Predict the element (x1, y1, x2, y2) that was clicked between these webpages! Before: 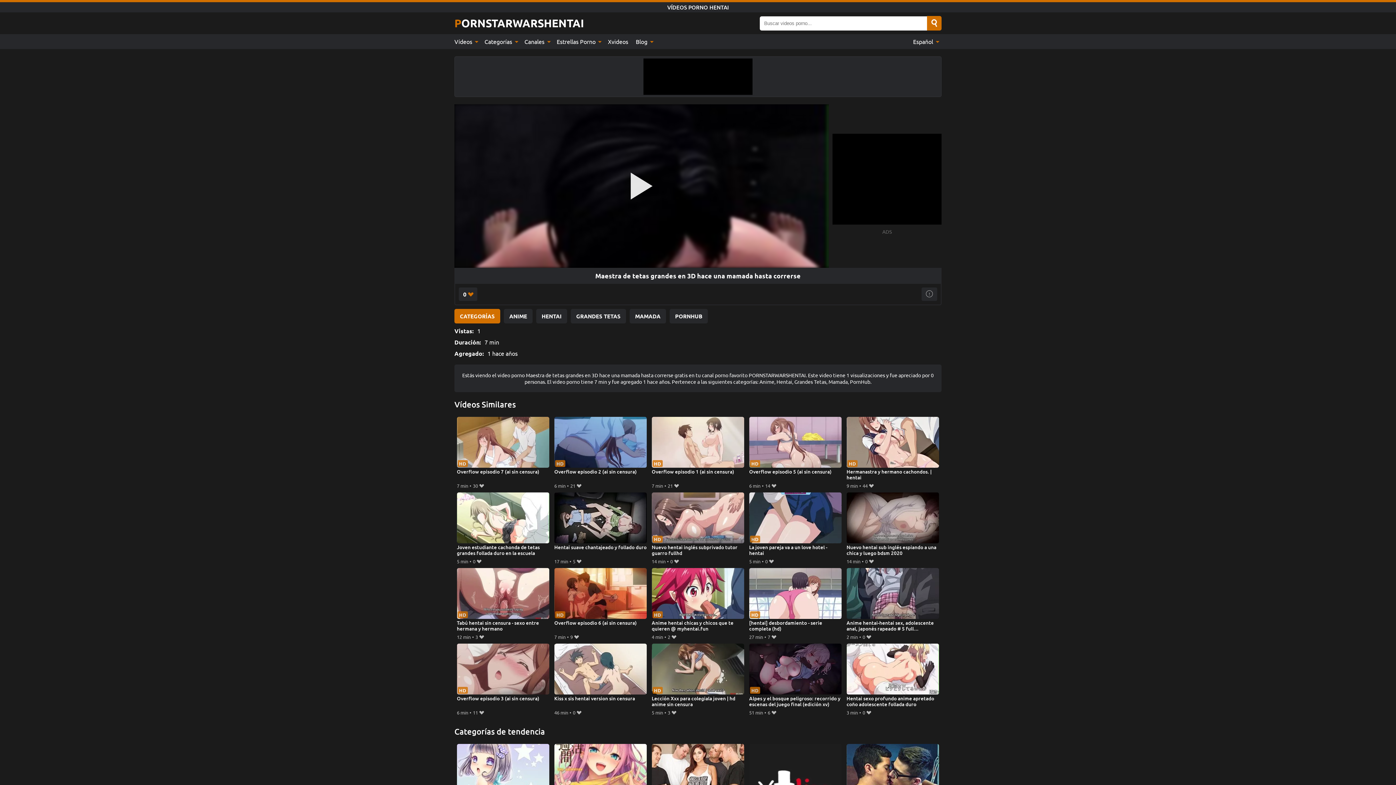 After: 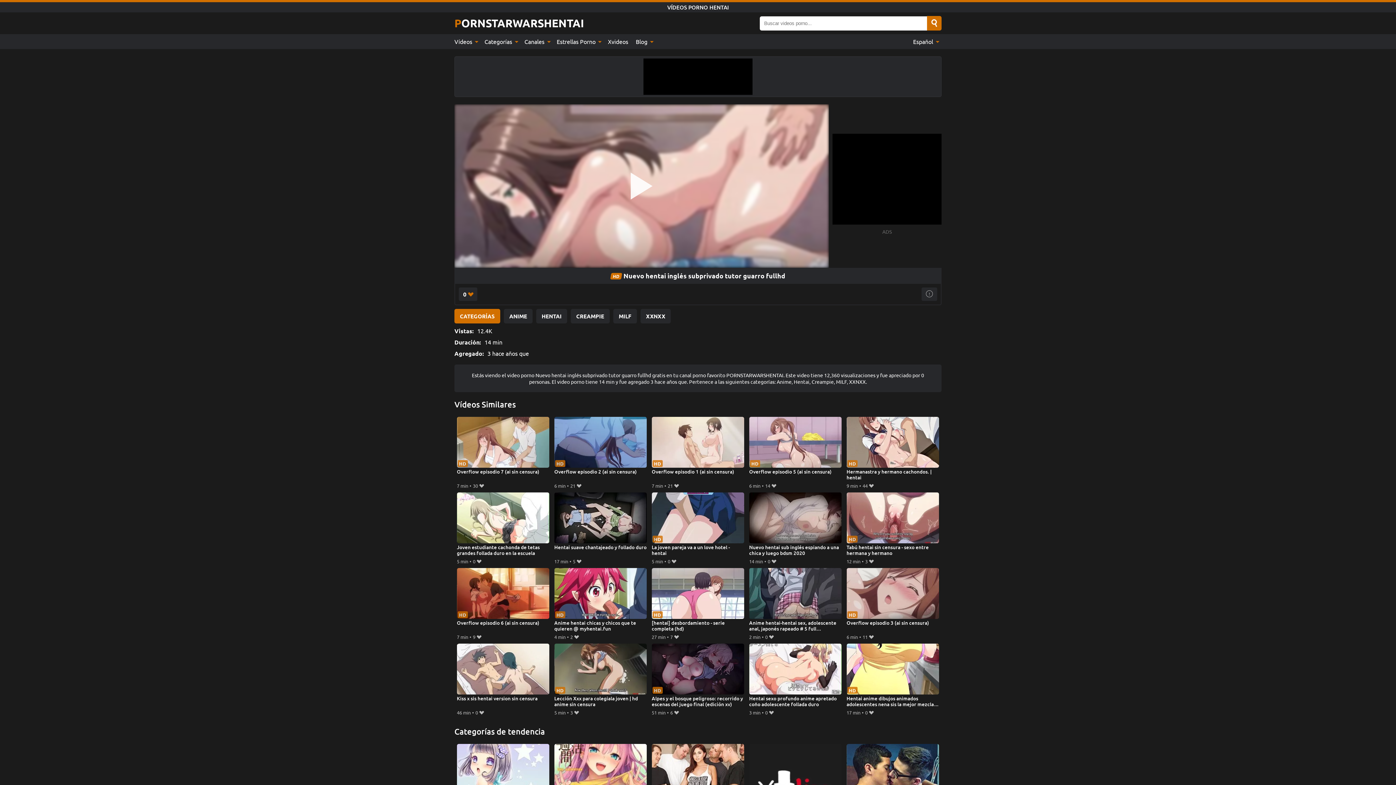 Action: label: Nuevo hentai inglés subprivado tutor guarro fullhd bbox: (651, 492, 744, 557)